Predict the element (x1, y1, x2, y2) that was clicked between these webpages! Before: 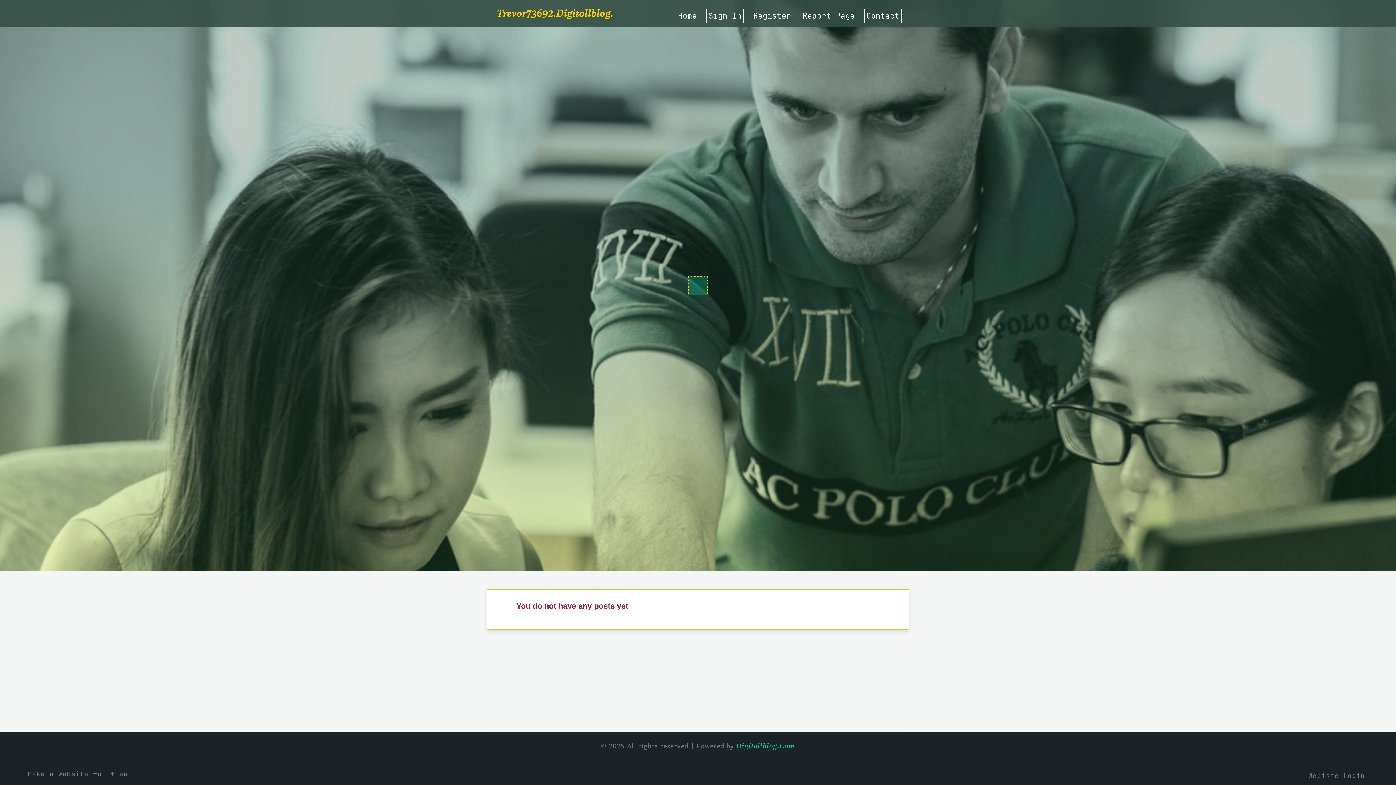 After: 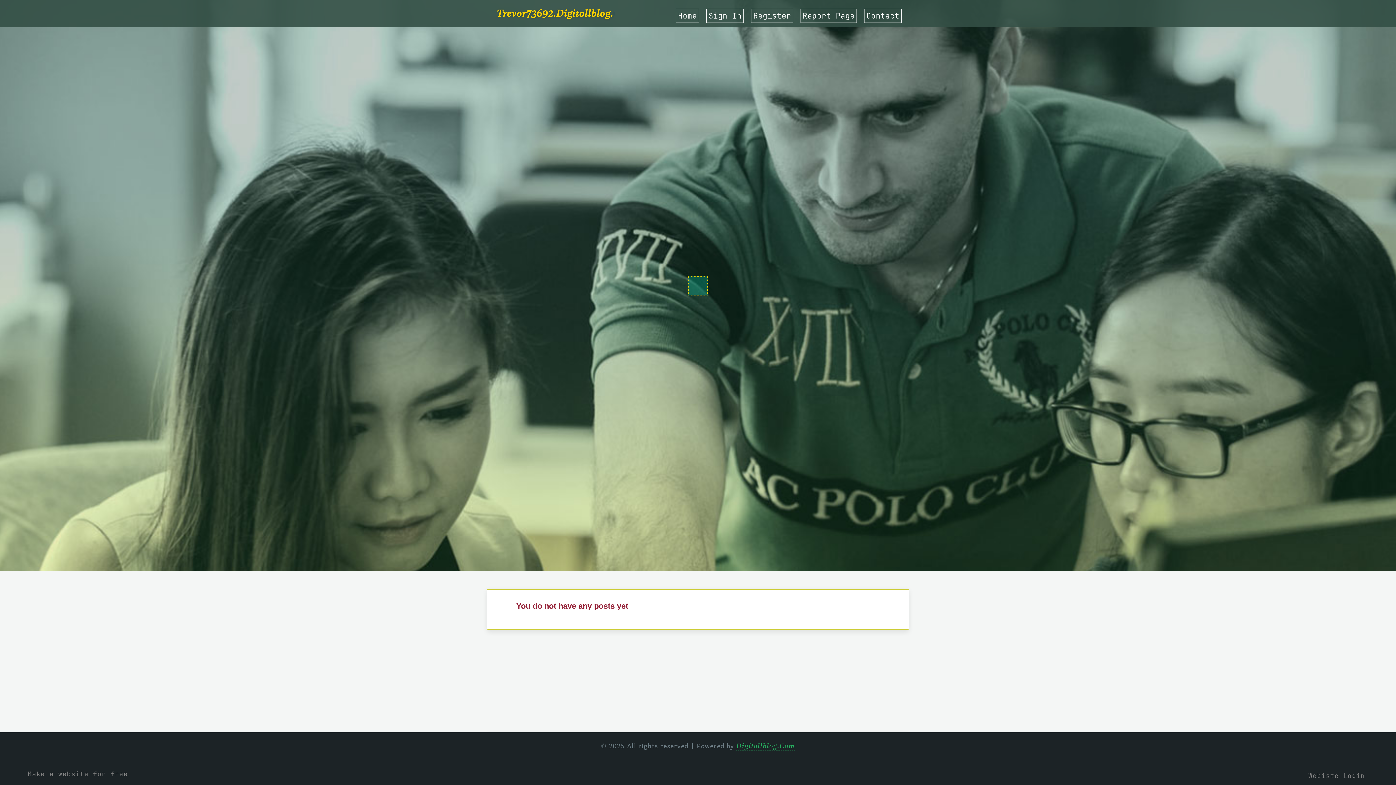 Action: label: Digitollblog.Com bbox: (736, 743, 794, 750)